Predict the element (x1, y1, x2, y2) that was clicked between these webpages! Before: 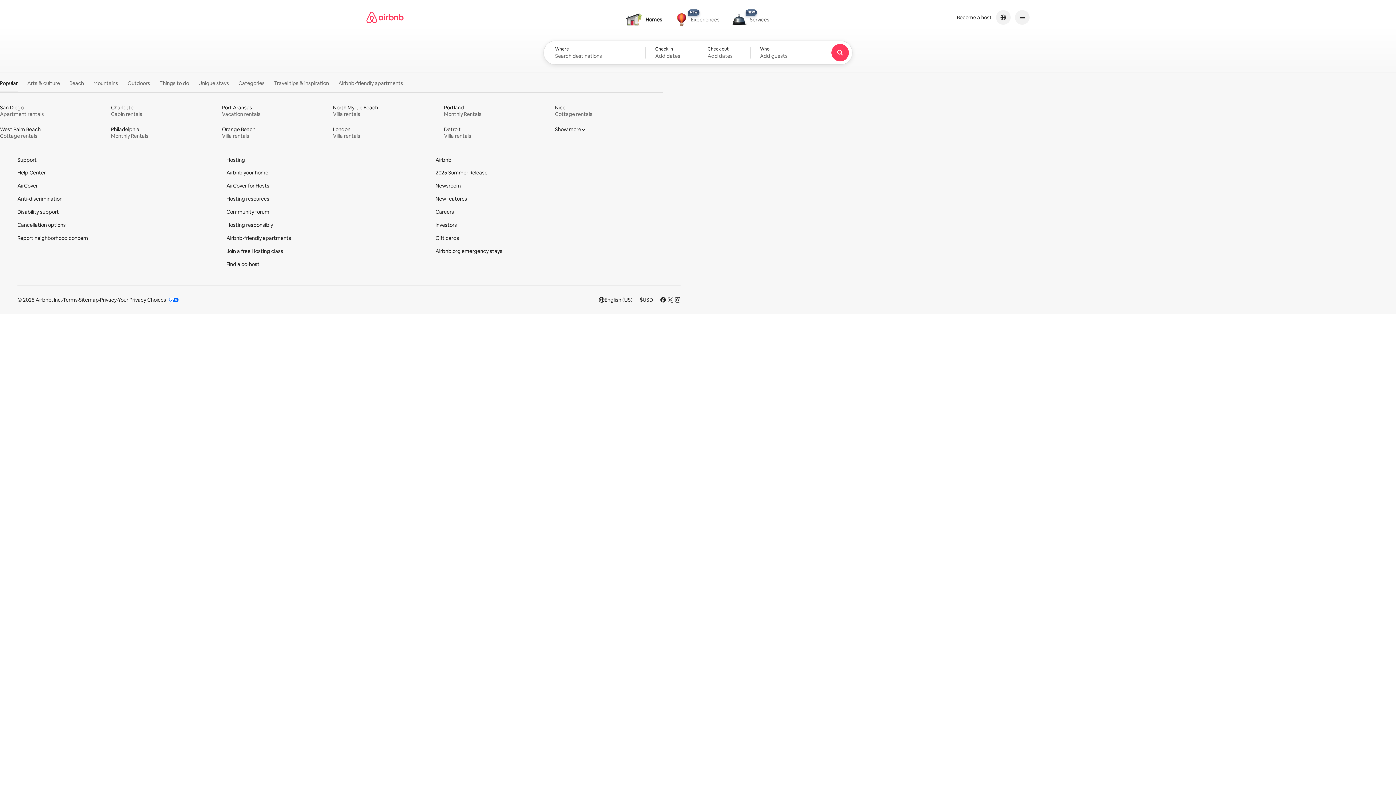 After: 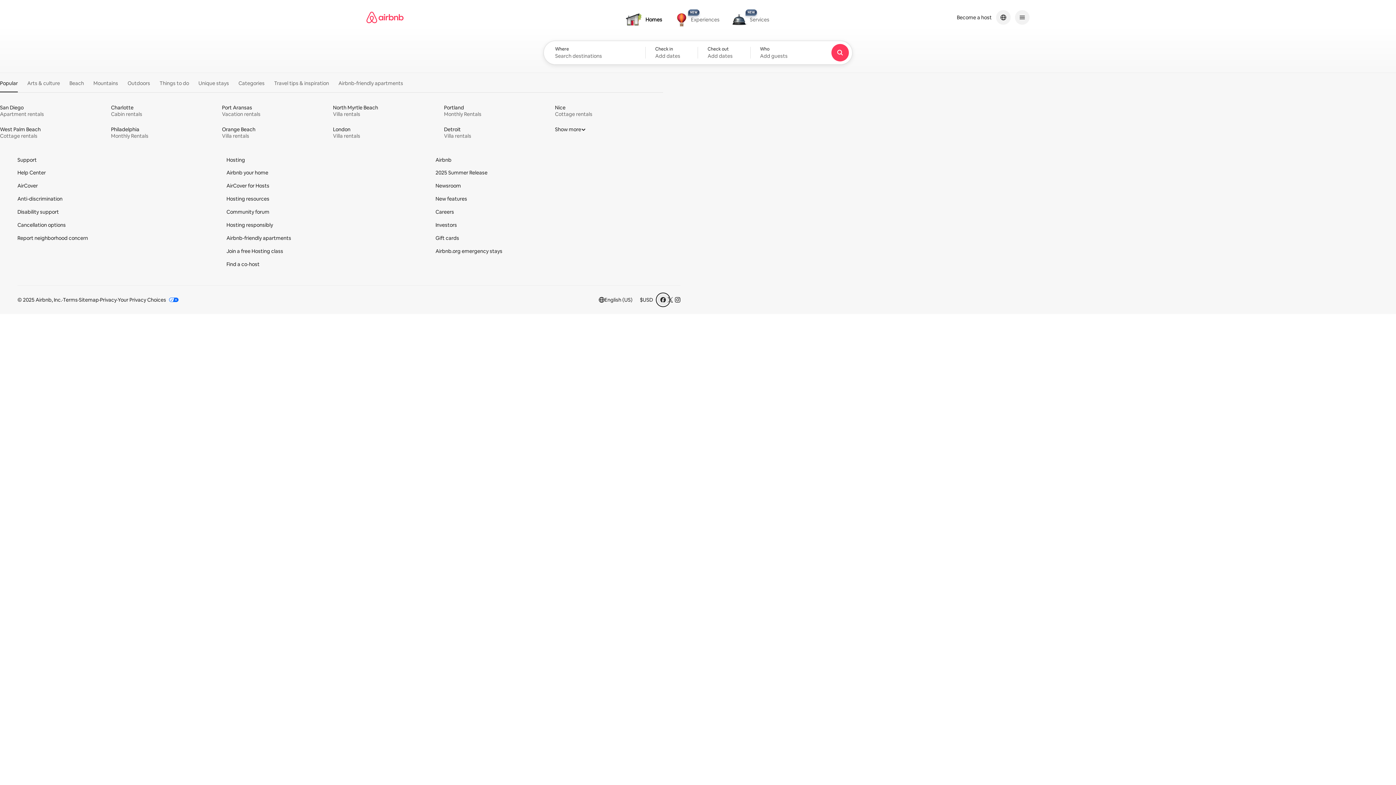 Action: label: Navigate to Facebook bbox: (660, 297, 666, 302)